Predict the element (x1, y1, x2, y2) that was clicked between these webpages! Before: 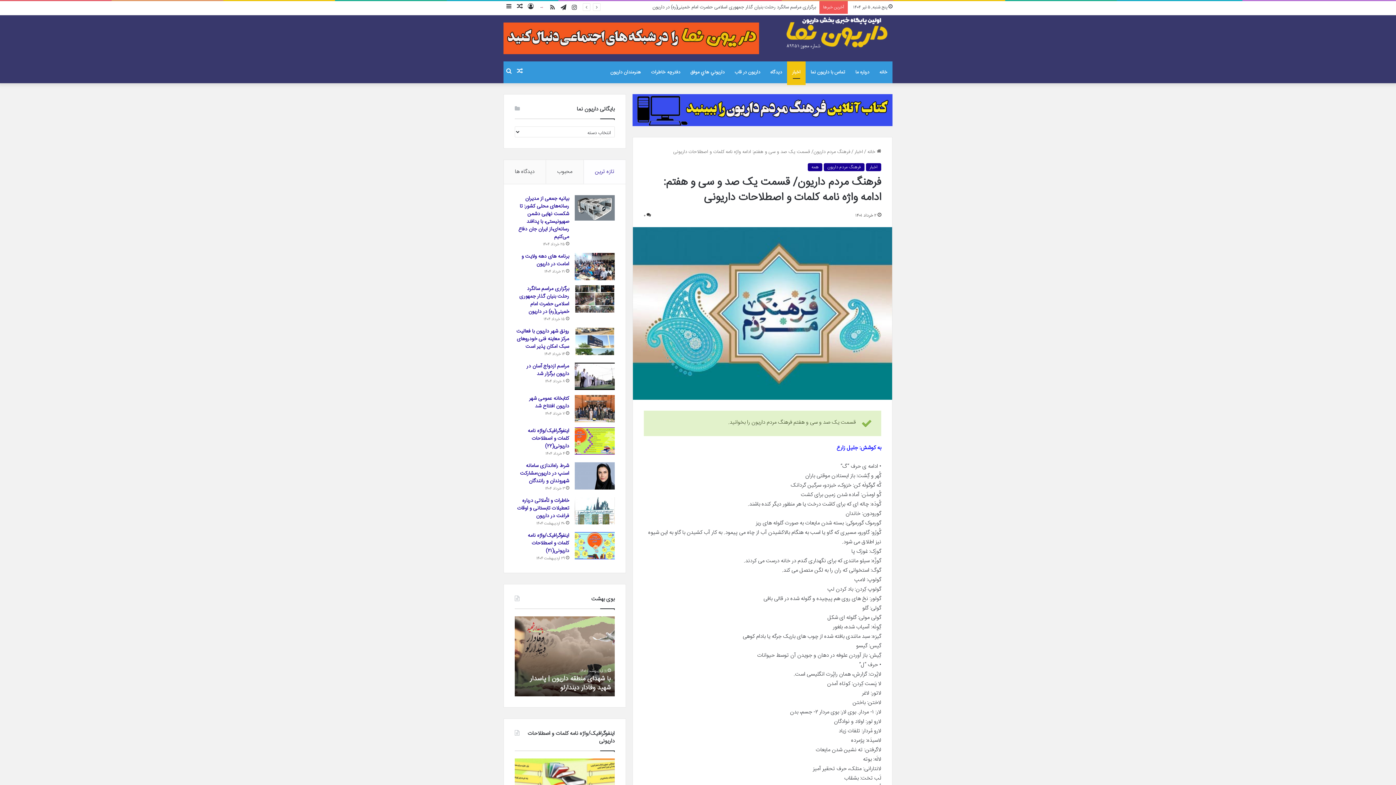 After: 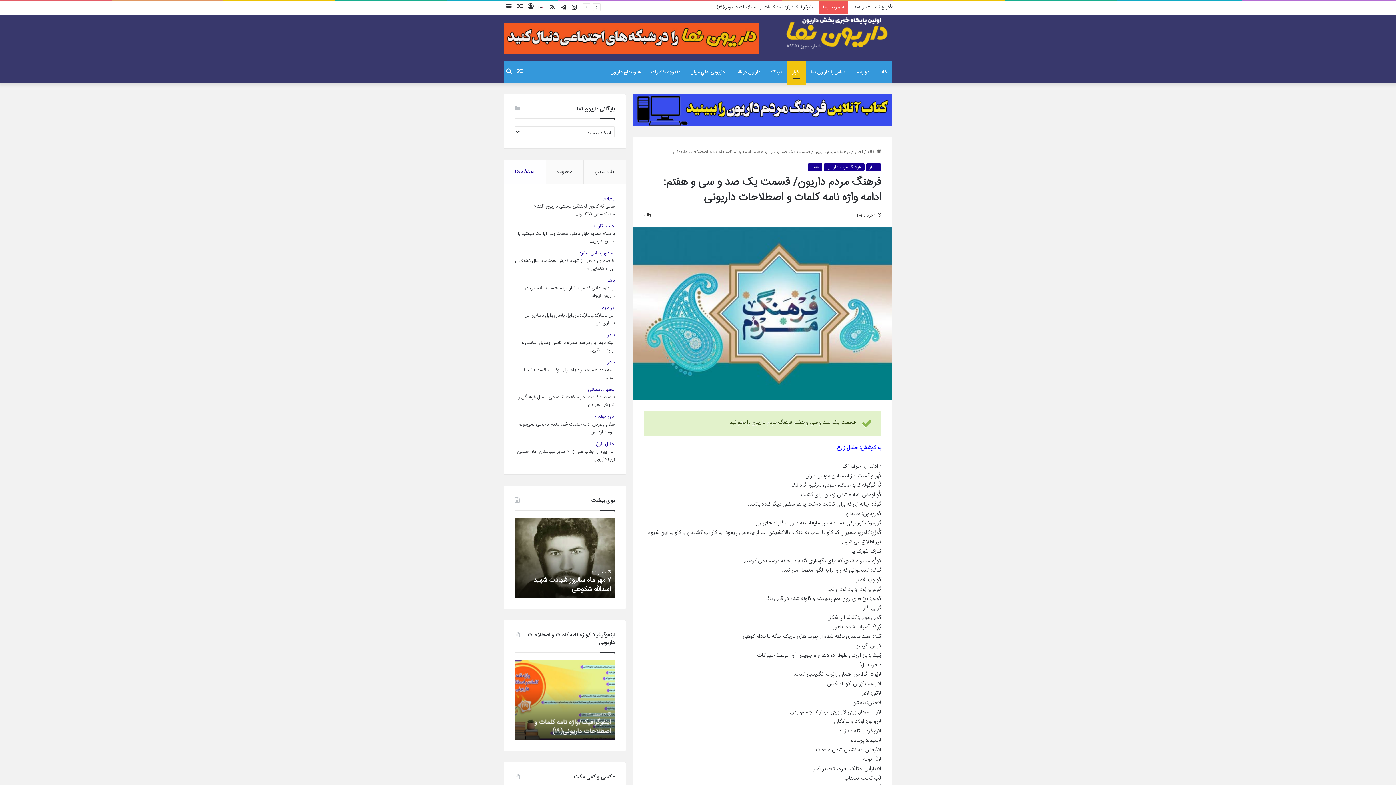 Action: bbox: (503, 159, 545, 183) label: دیدگاه ها